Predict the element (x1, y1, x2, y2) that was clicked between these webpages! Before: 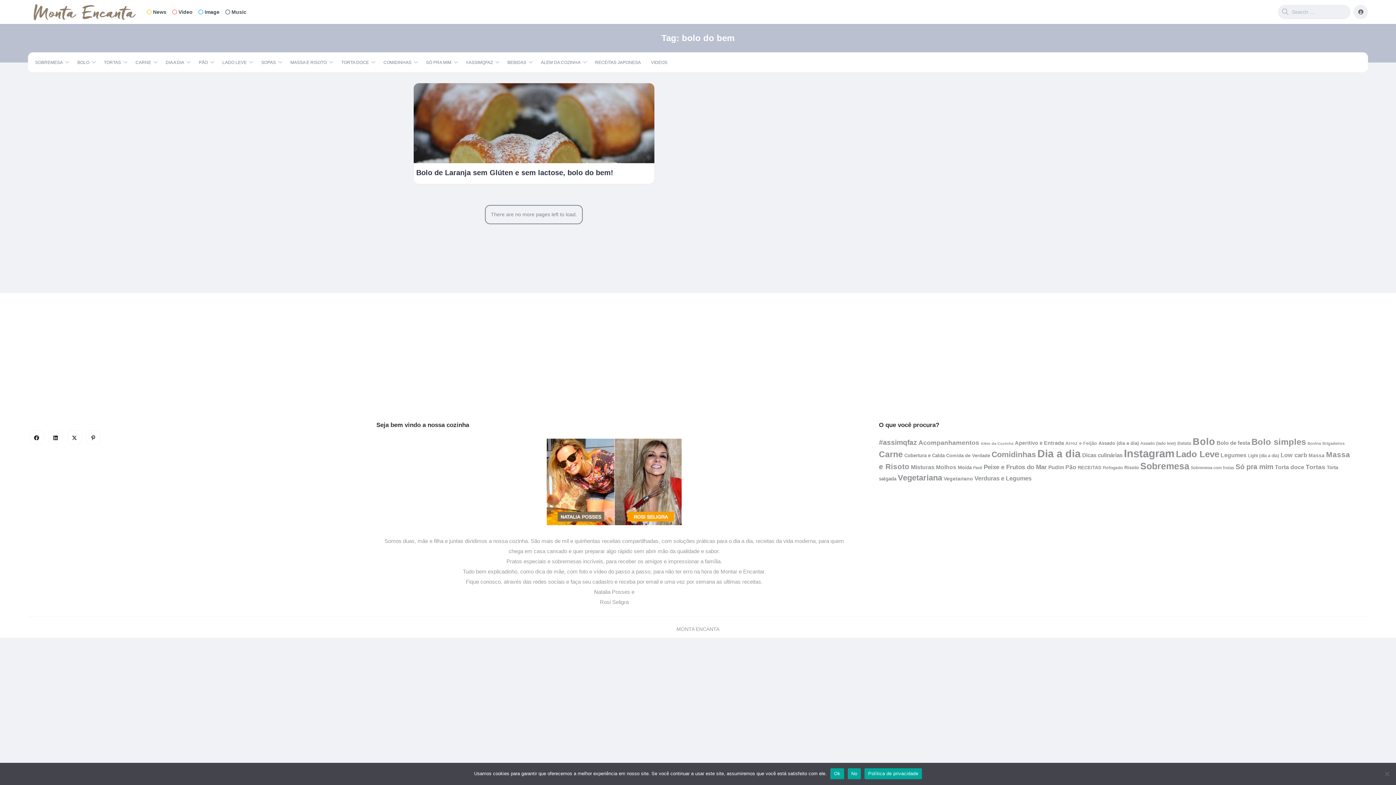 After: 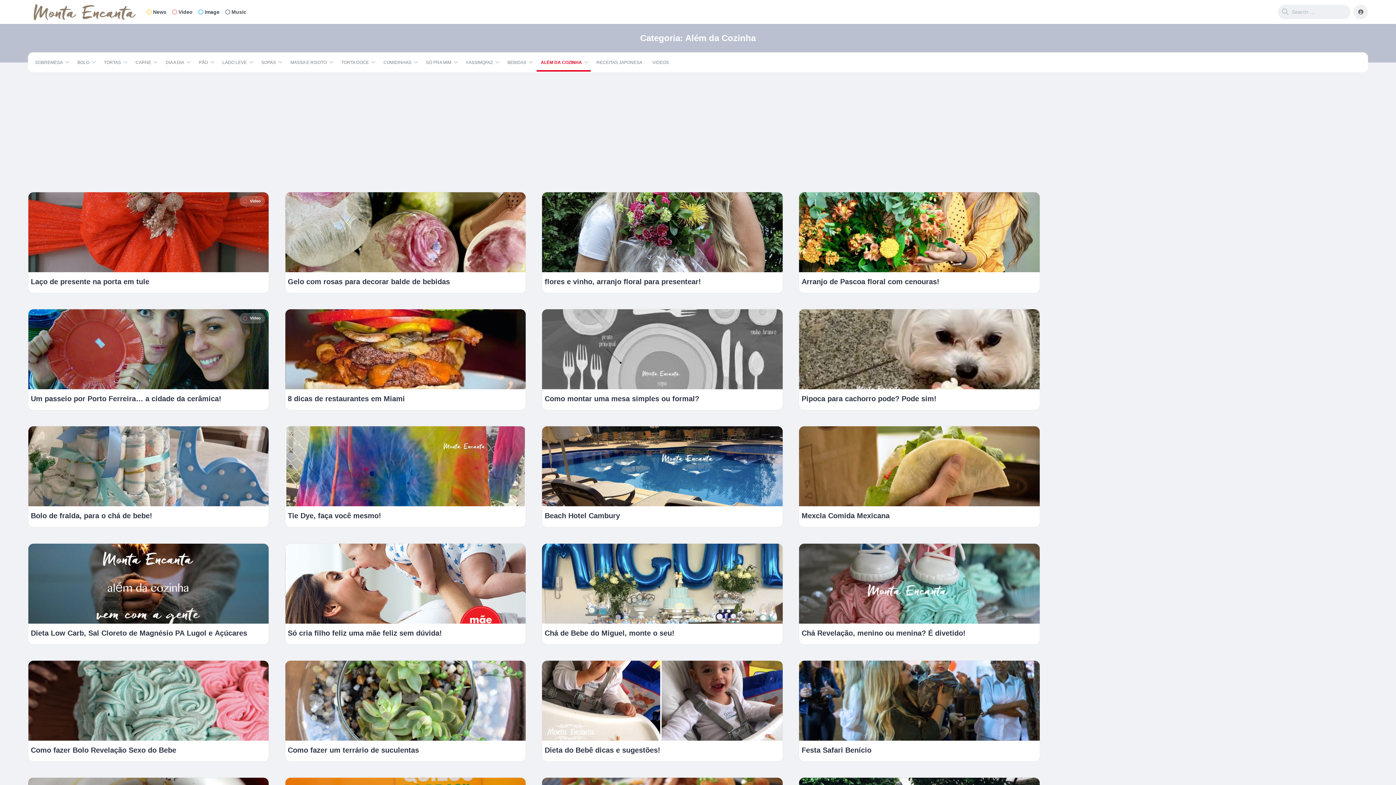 Action: label: Além da Cozinha (42 itens) bbox: (980, 441, 1013, 445)